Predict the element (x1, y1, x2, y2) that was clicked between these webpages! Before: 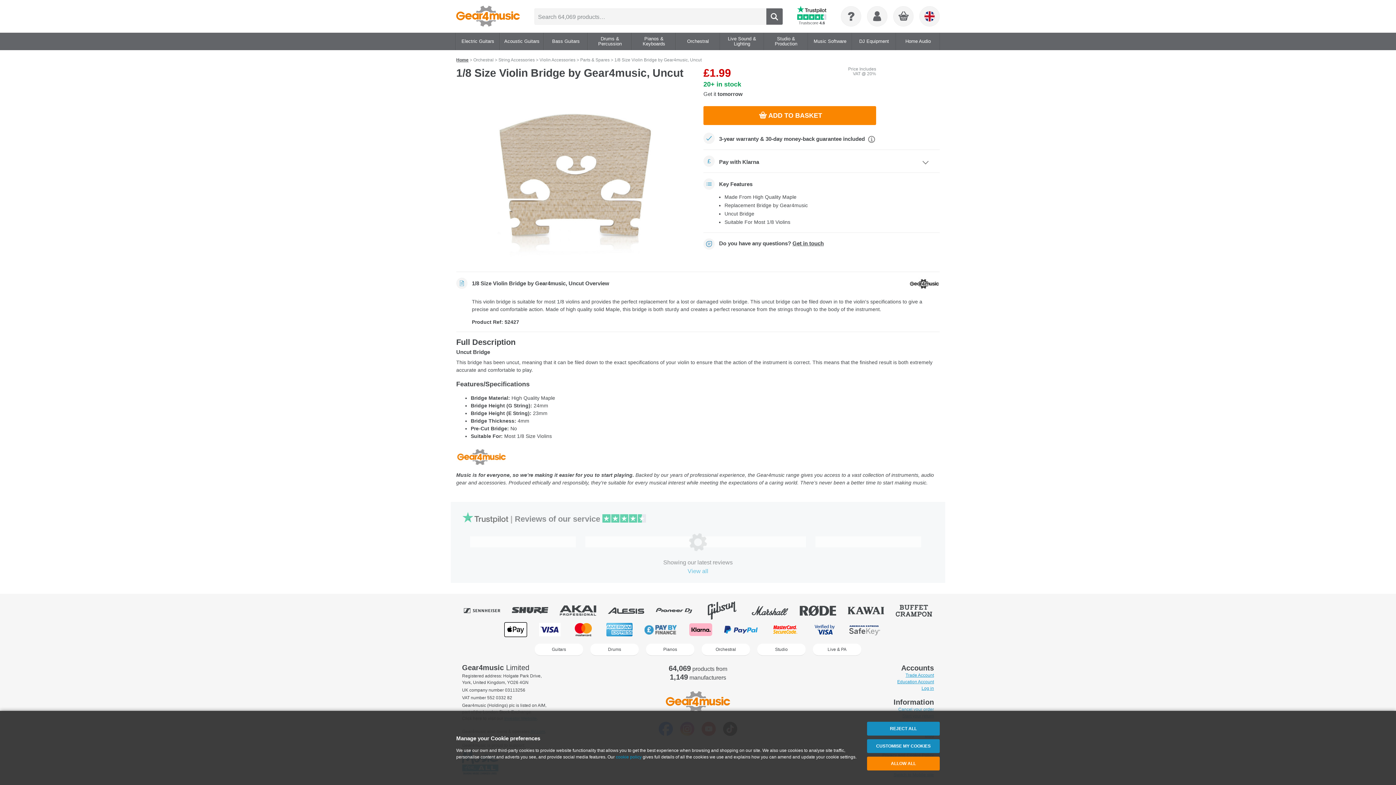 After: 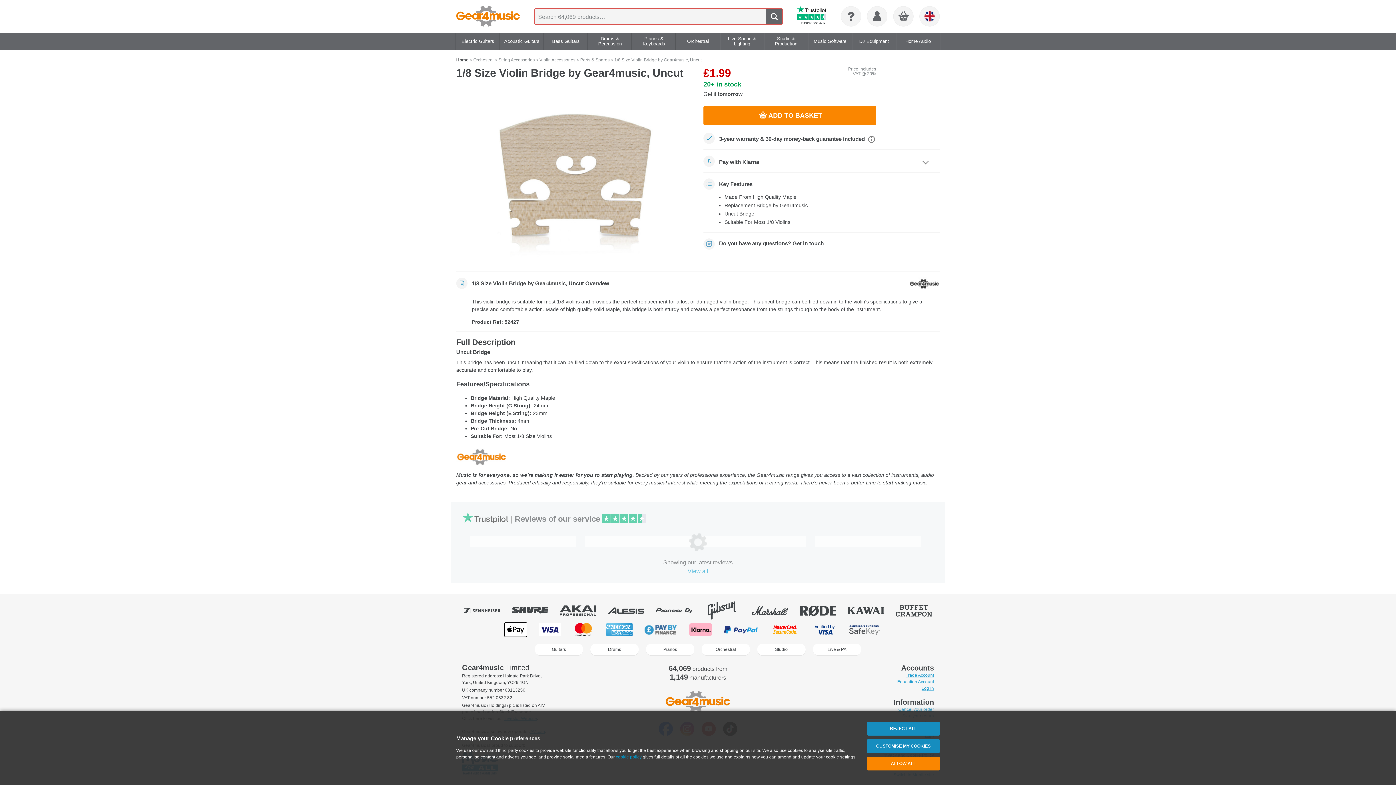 Action: bbox: (766, 8, 782, 24) label: Search